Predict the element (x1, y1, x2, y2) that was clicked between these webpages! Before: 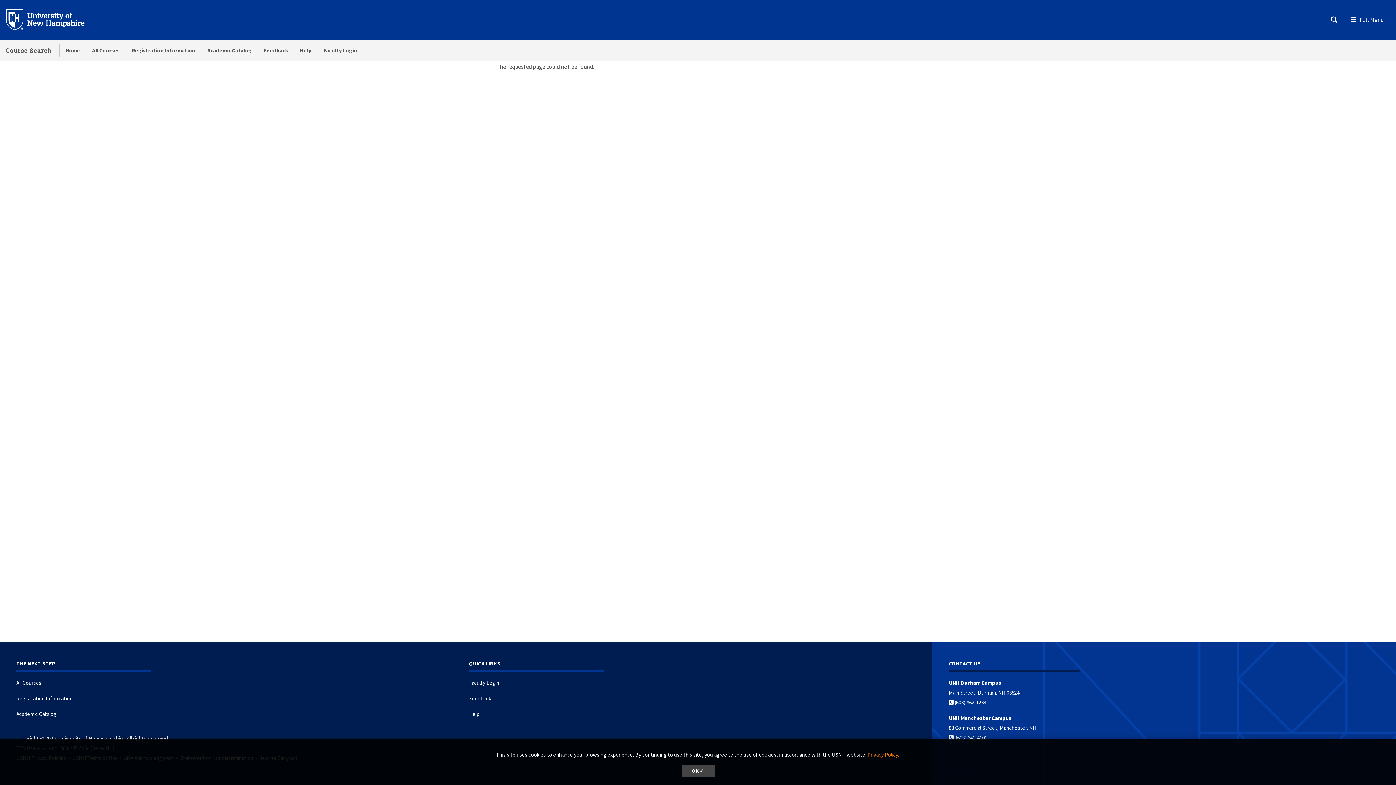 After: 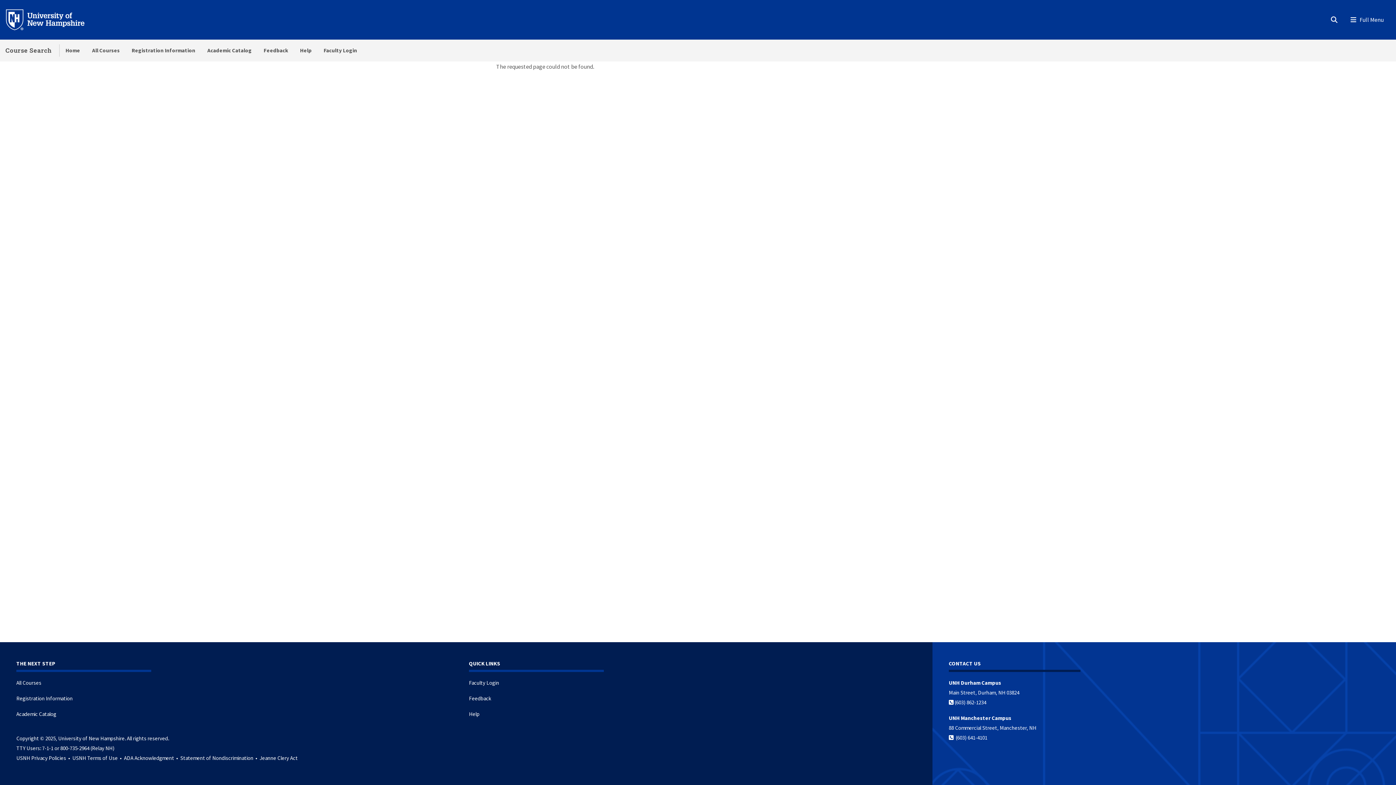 Action: bbox: (681, 765, 714, 777) label: dismiss cookie message